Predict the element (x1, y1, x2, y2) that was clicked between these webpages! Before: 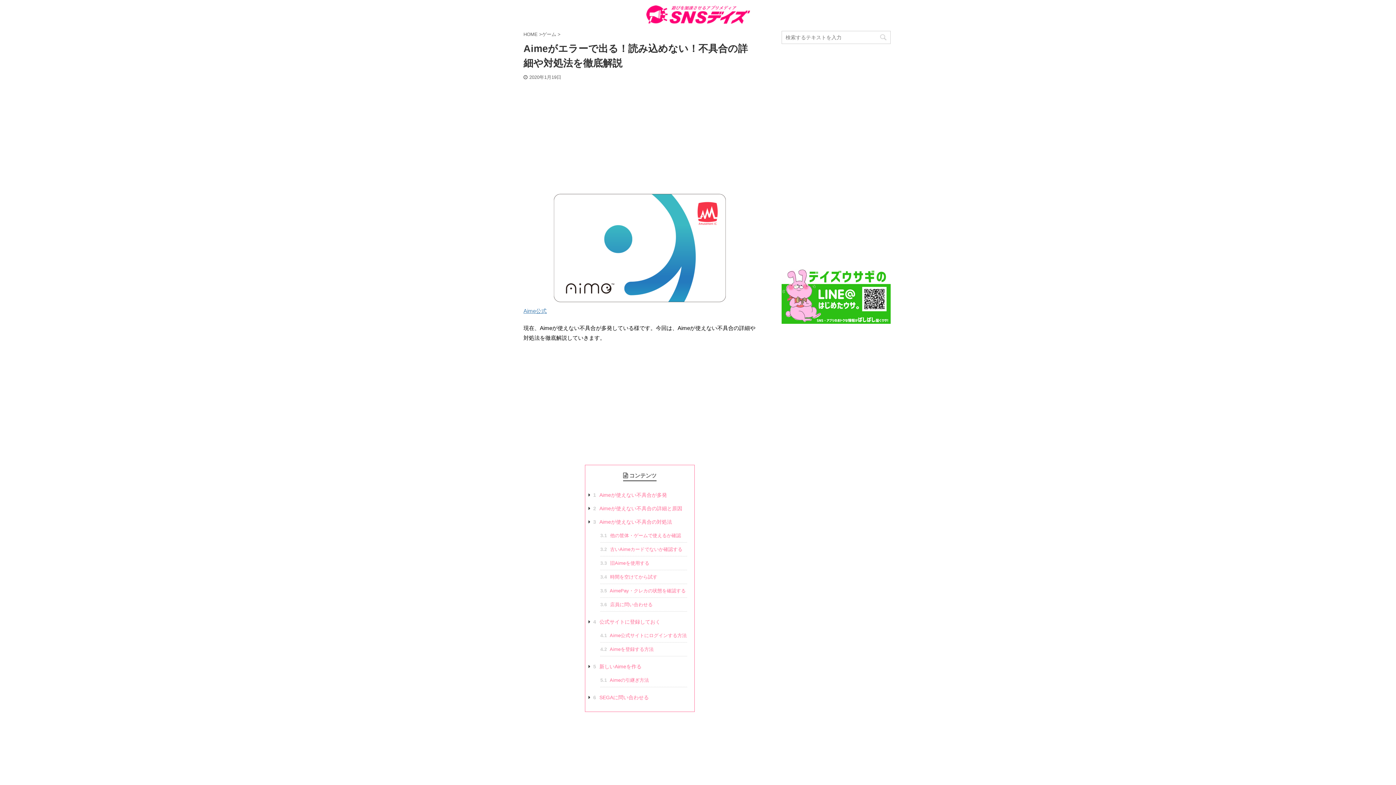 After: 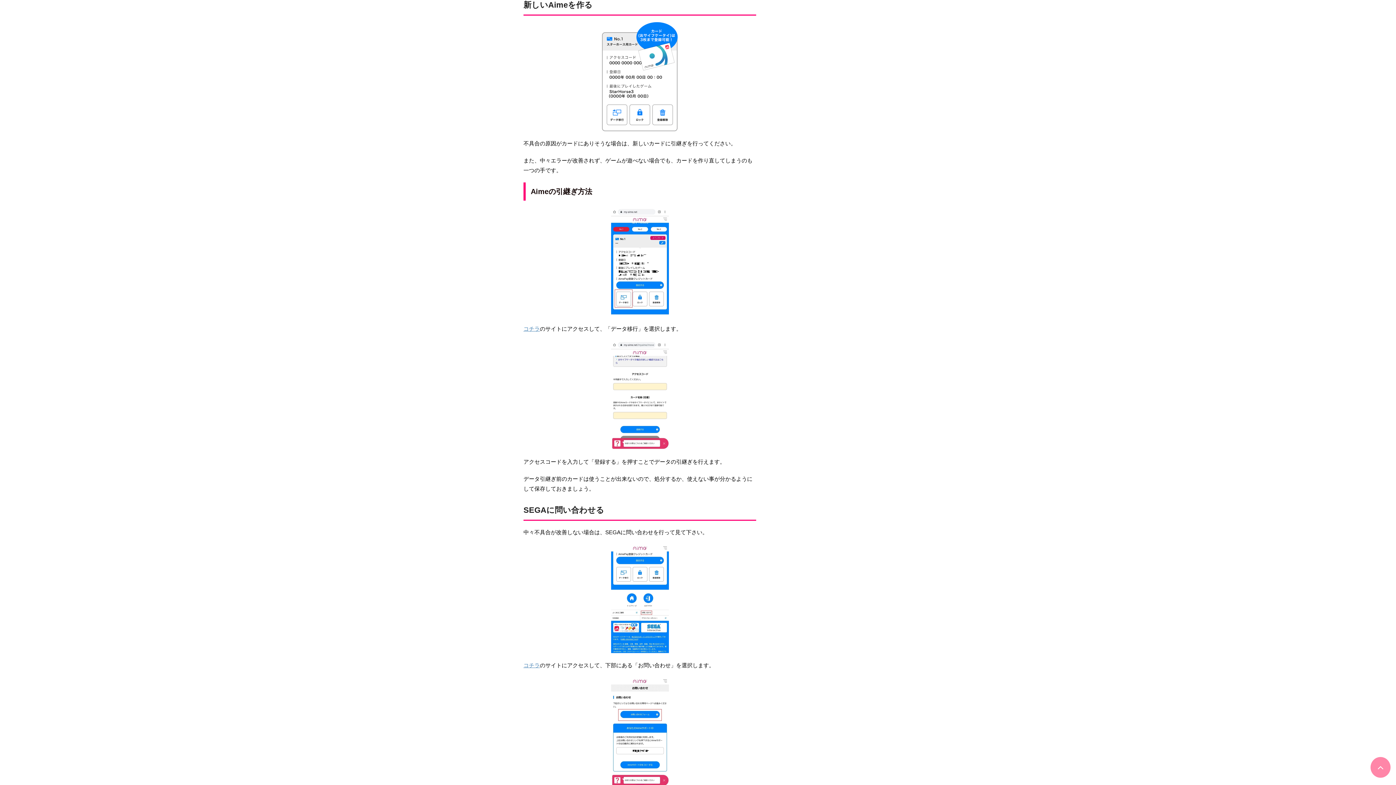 Action: label: 5 新しいAimeを作る bbox: (592, 662, 687, 673)